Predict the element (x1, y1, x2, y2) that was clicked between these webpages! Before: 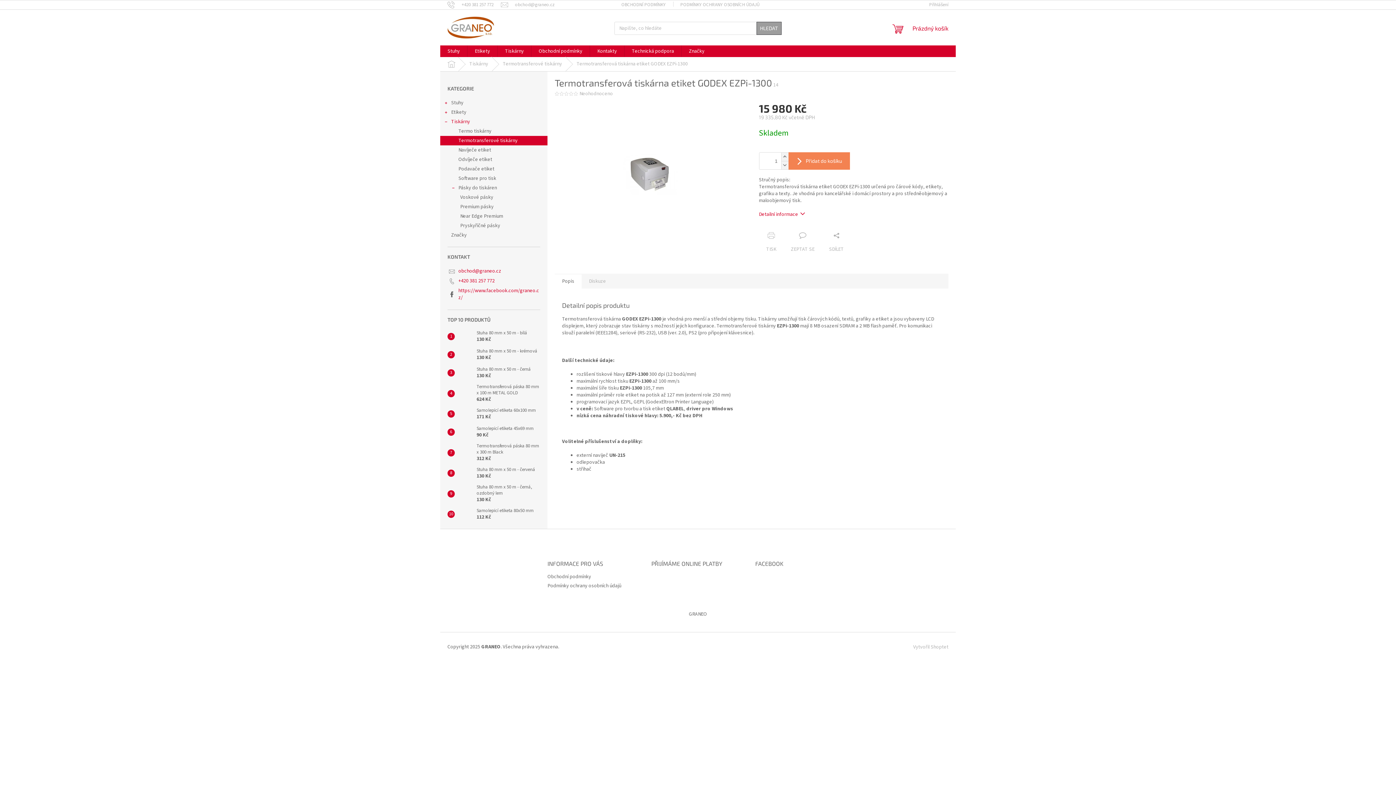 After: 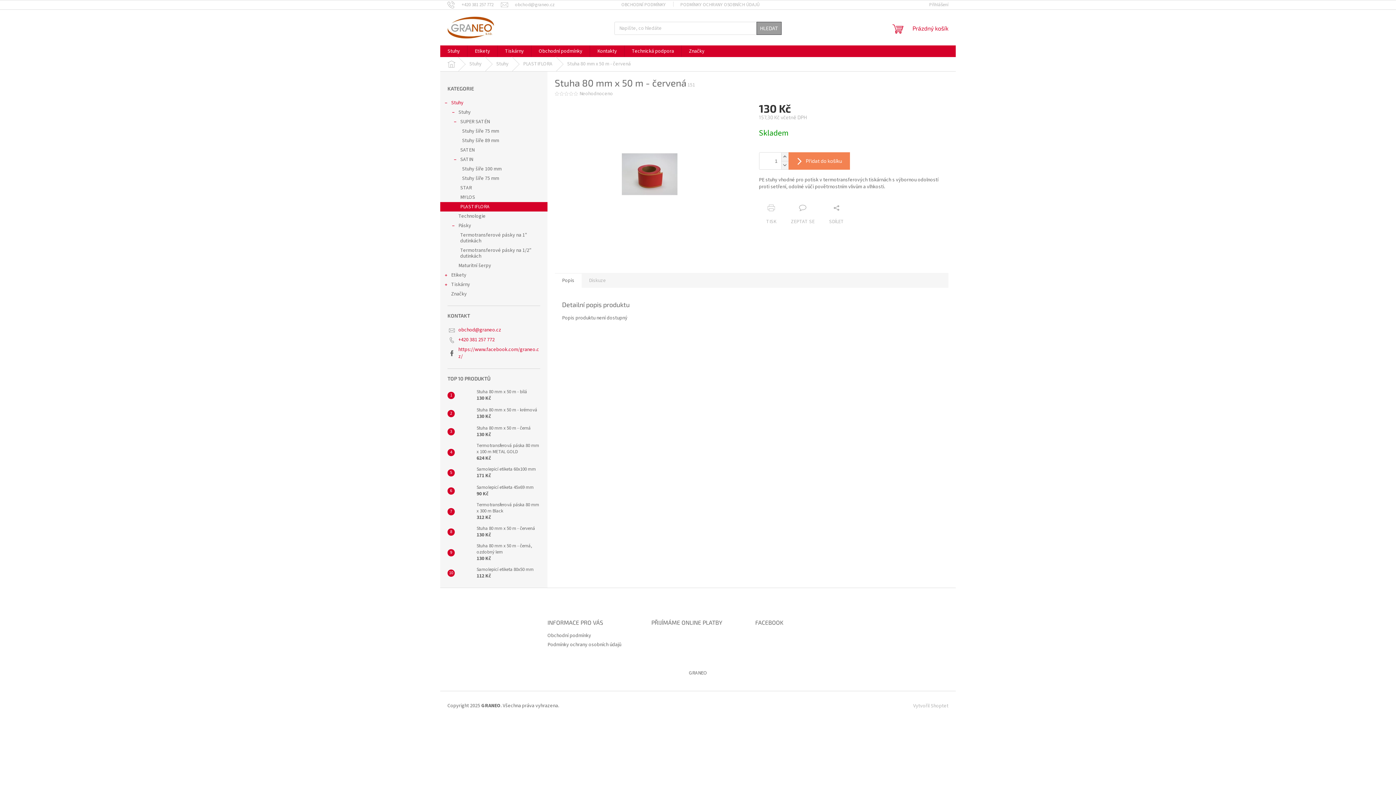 Action: bbox: (454, 466, 473, 480)